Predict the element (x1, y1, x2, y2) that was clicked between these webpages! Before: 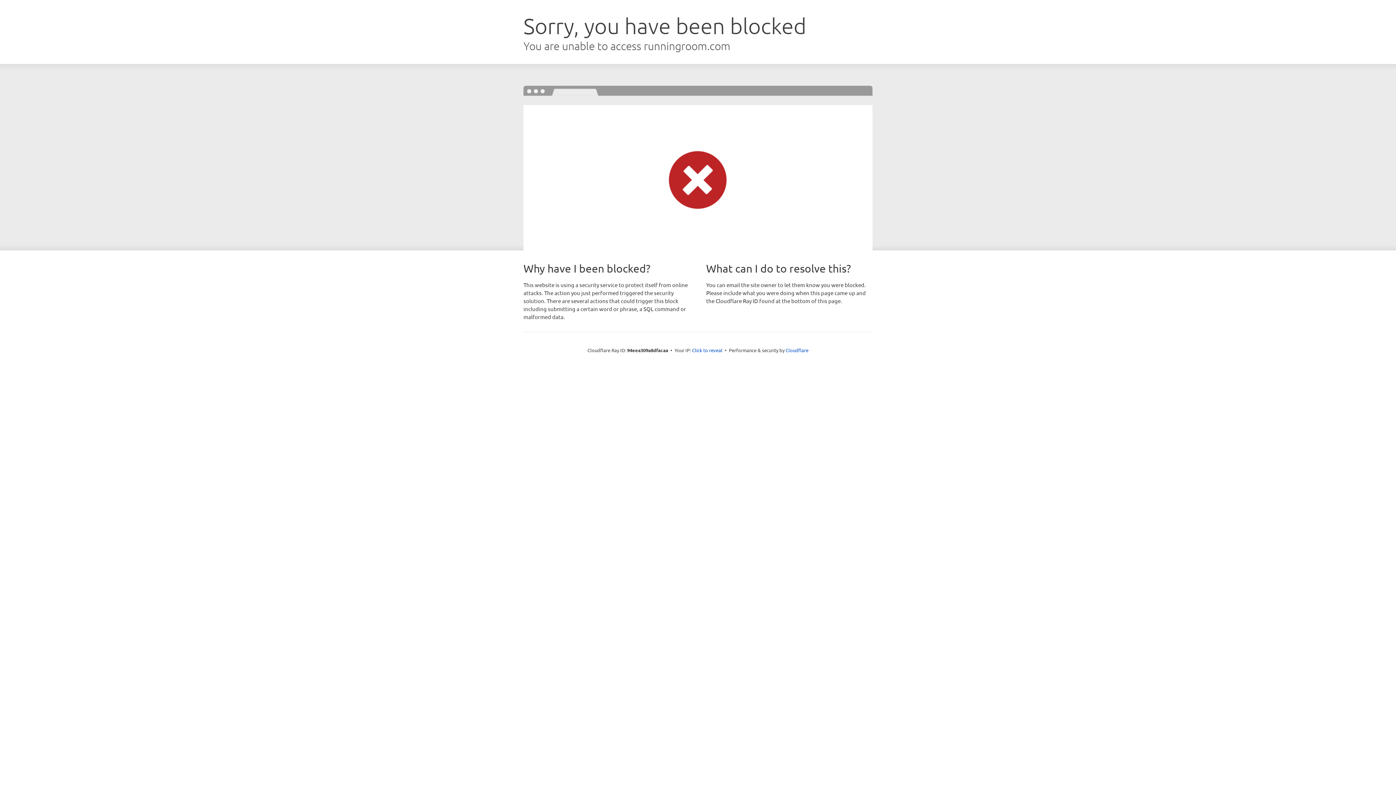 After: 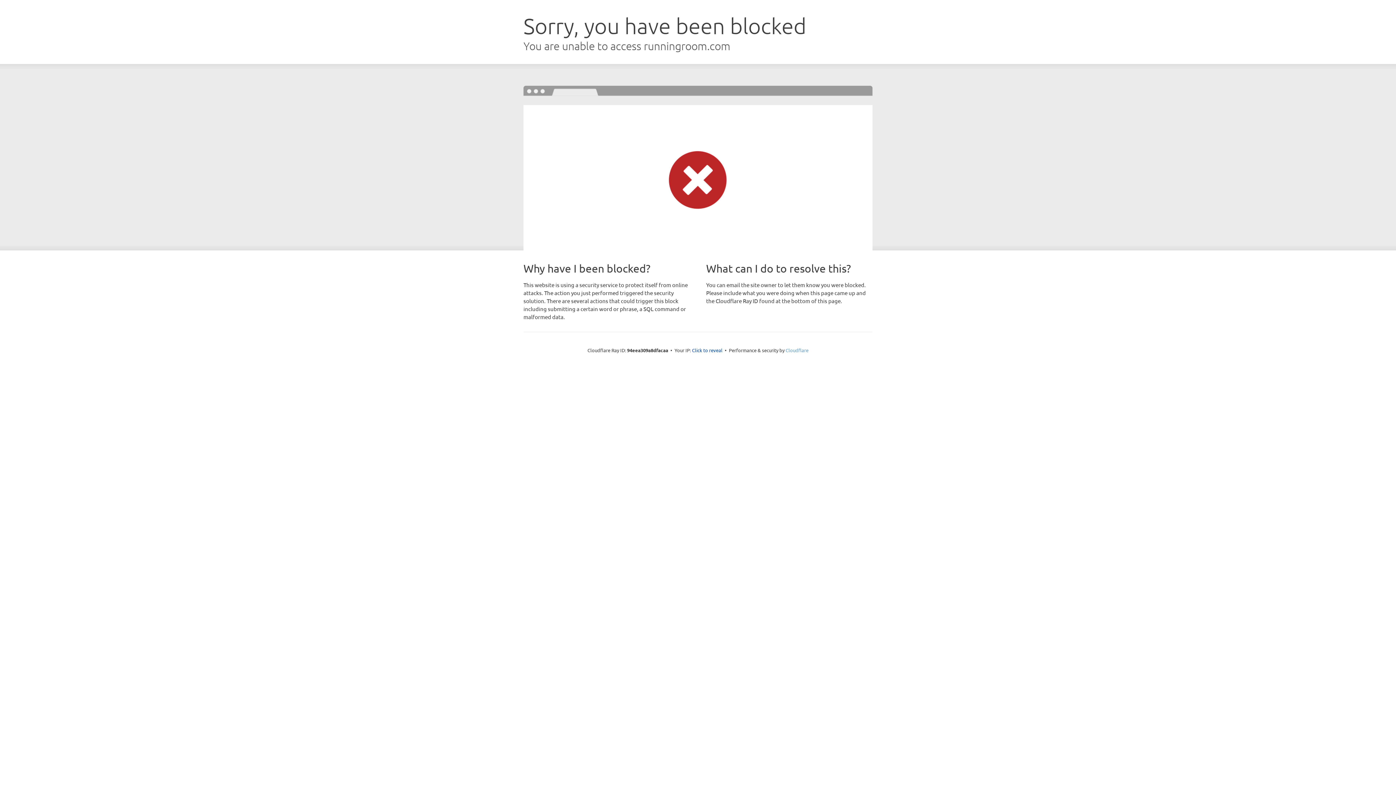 Action: label: Cloudflare bbox: (785, 347, 808, 353)